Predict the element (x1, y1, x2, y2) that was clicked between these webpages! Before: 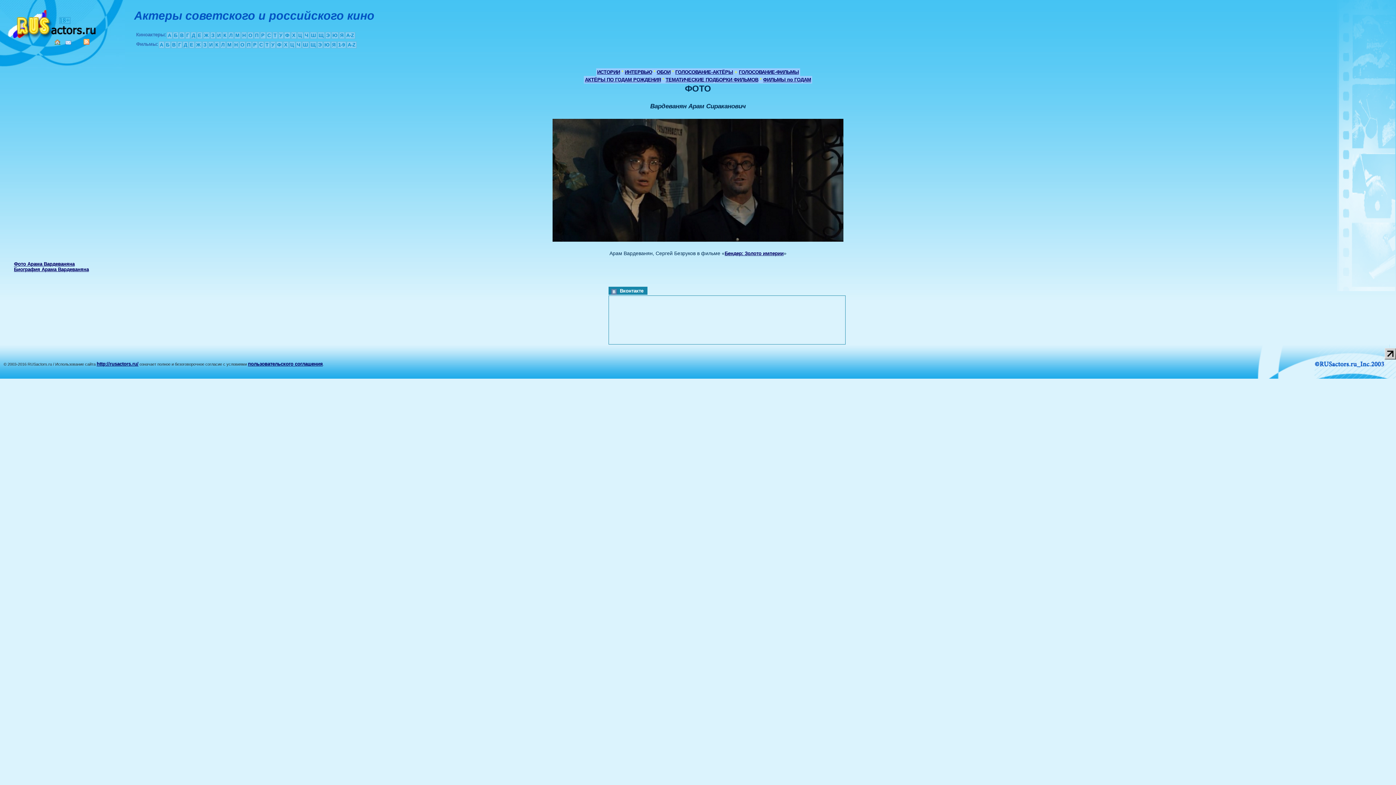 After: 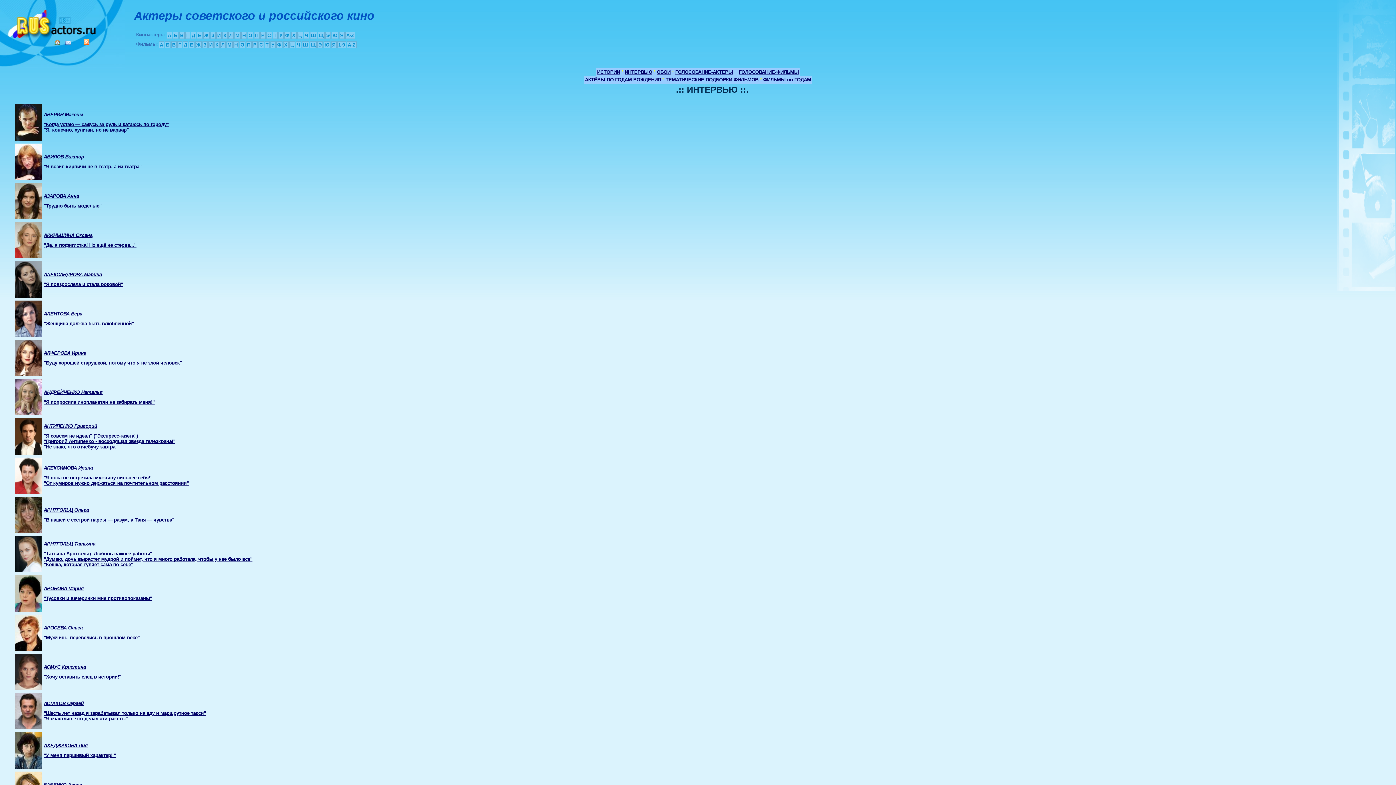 Action: bbox: (624, 69, 652, 74) label: ИНТЕРВЬЮ